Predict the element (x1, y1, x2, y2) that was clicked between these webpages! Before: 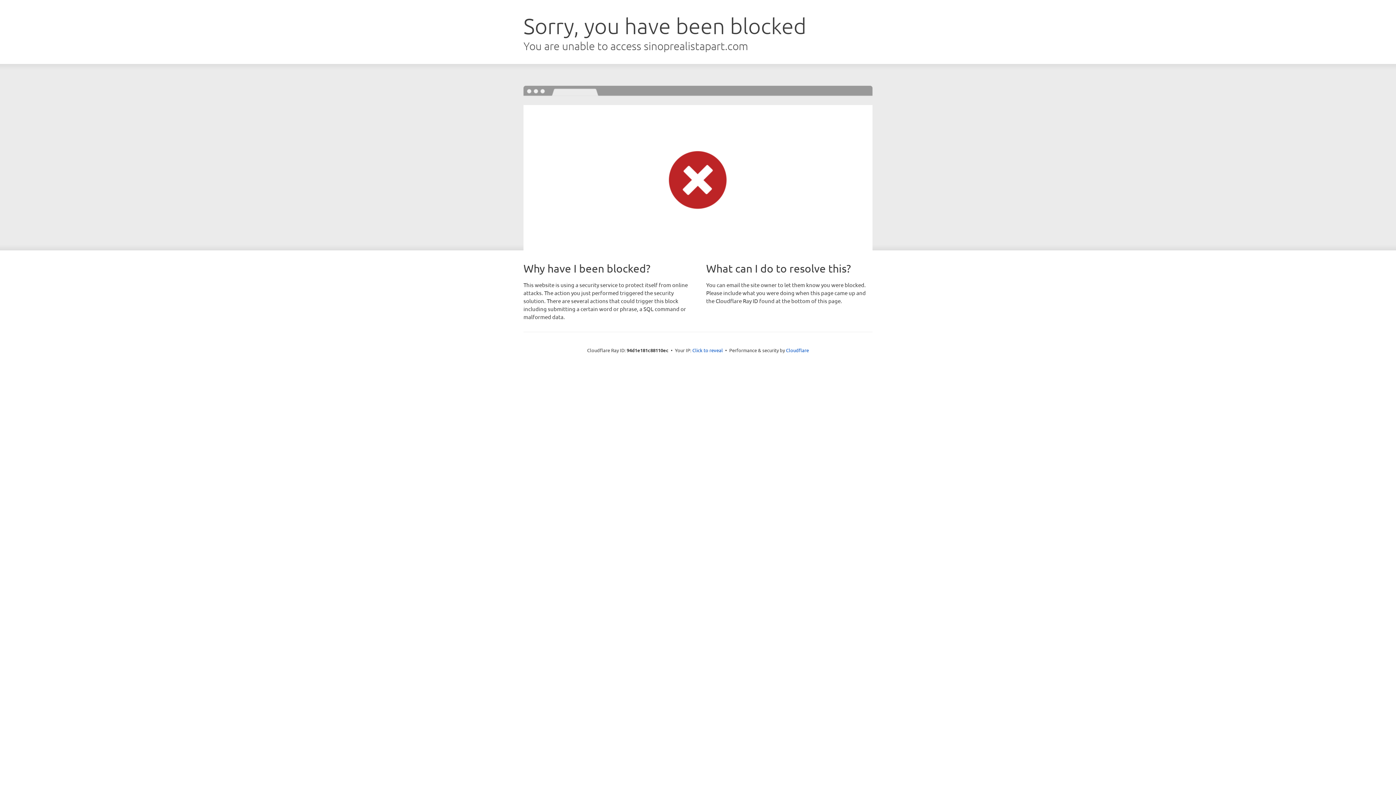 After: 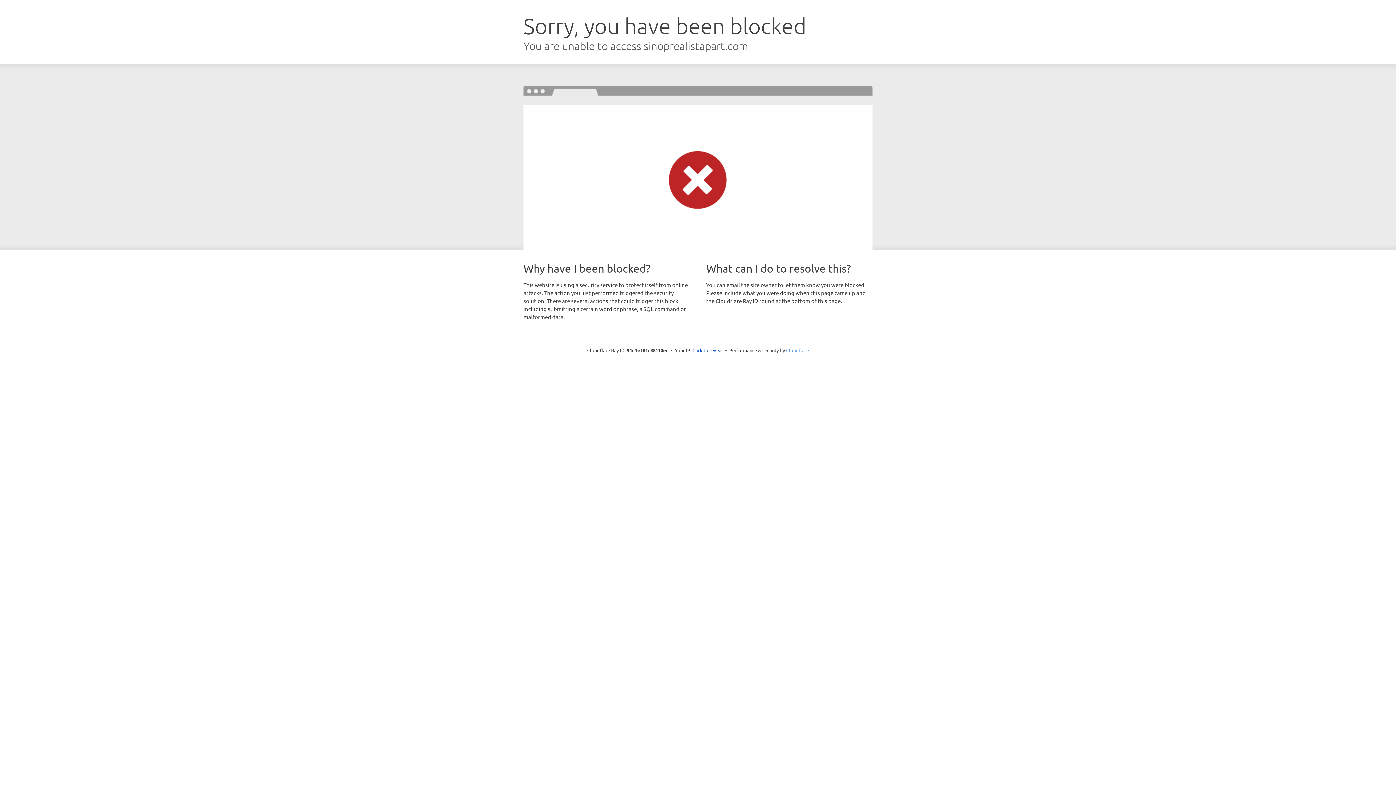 Action: bbox: (786, 347, 809, 353) label: Cloudflare